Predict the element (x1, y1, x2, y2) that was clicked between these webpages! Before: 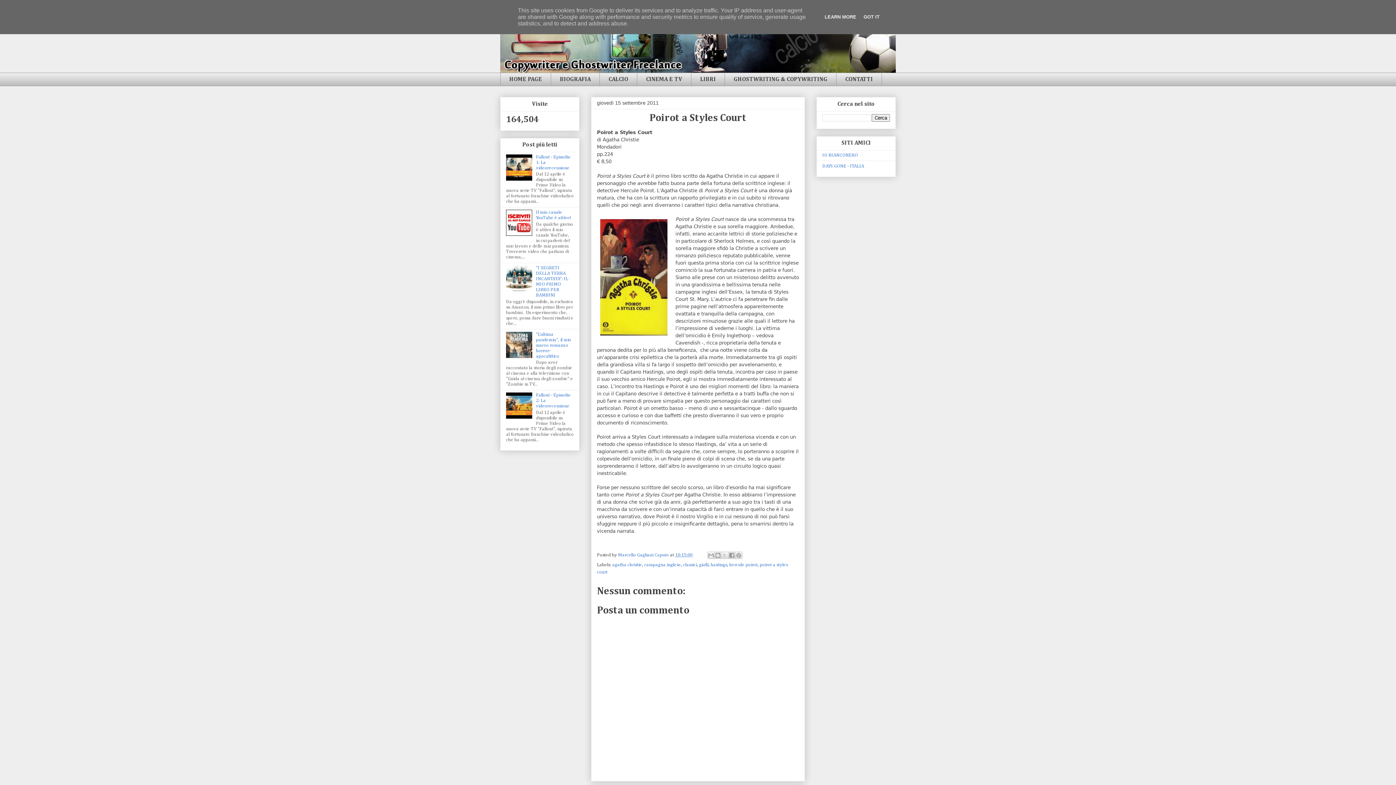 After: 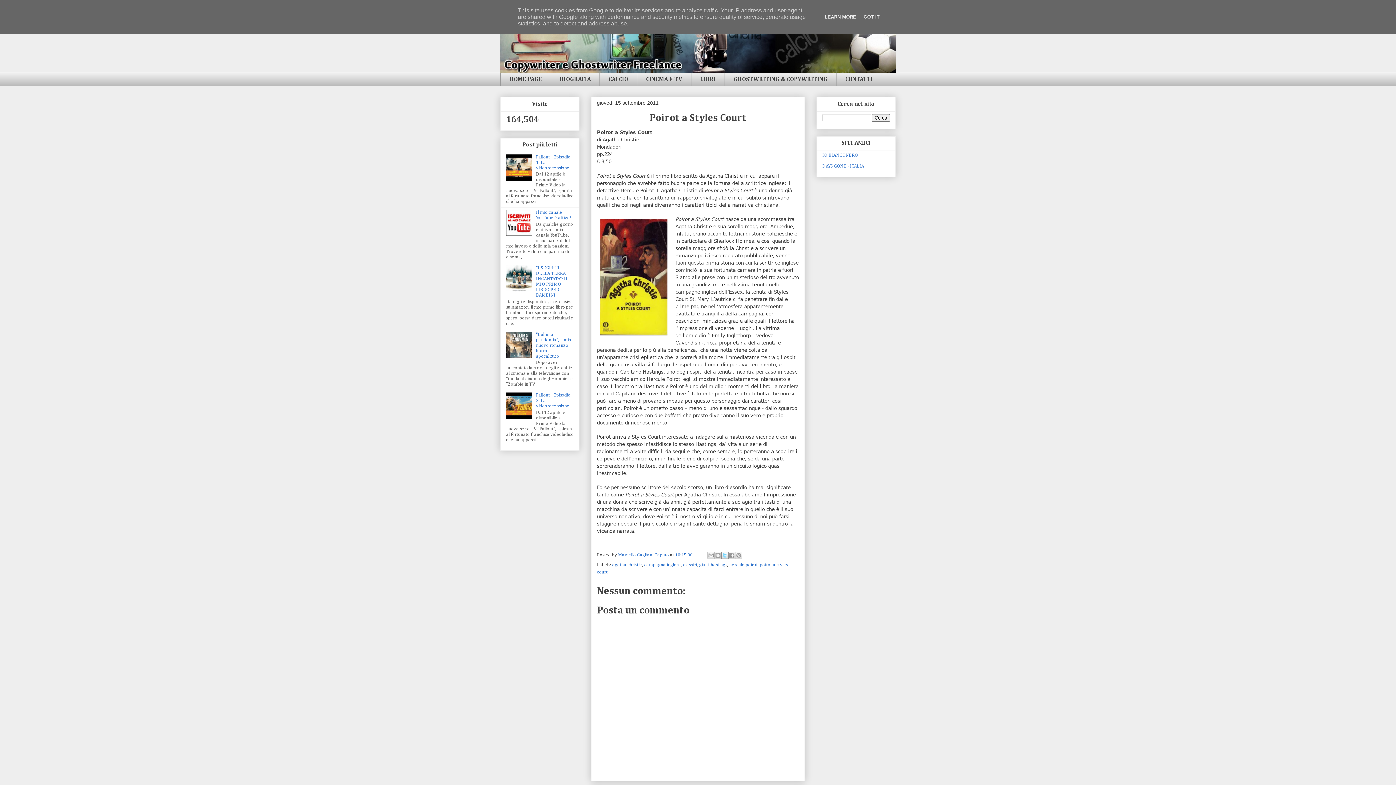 Action: bbox: (721, 552, 728, 559) label: Condividi su X